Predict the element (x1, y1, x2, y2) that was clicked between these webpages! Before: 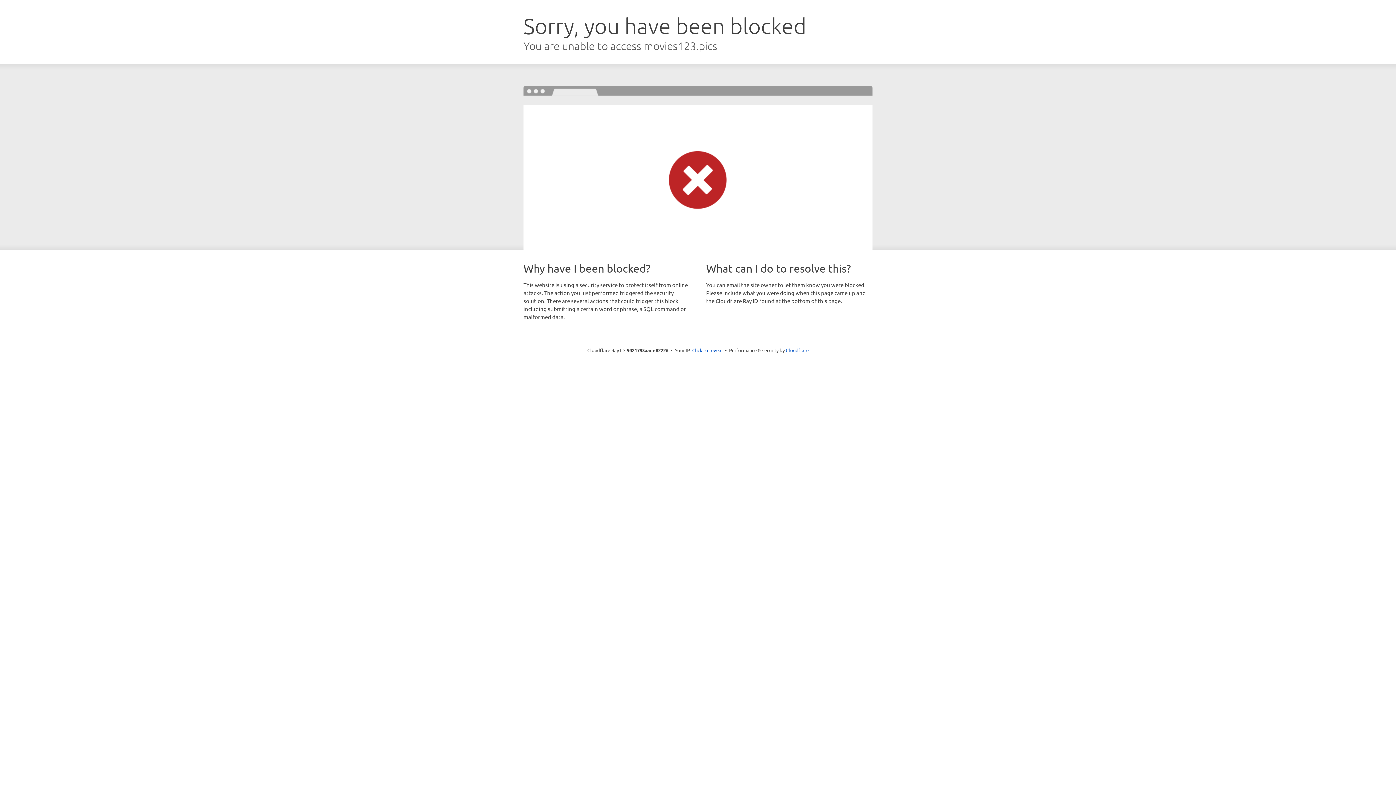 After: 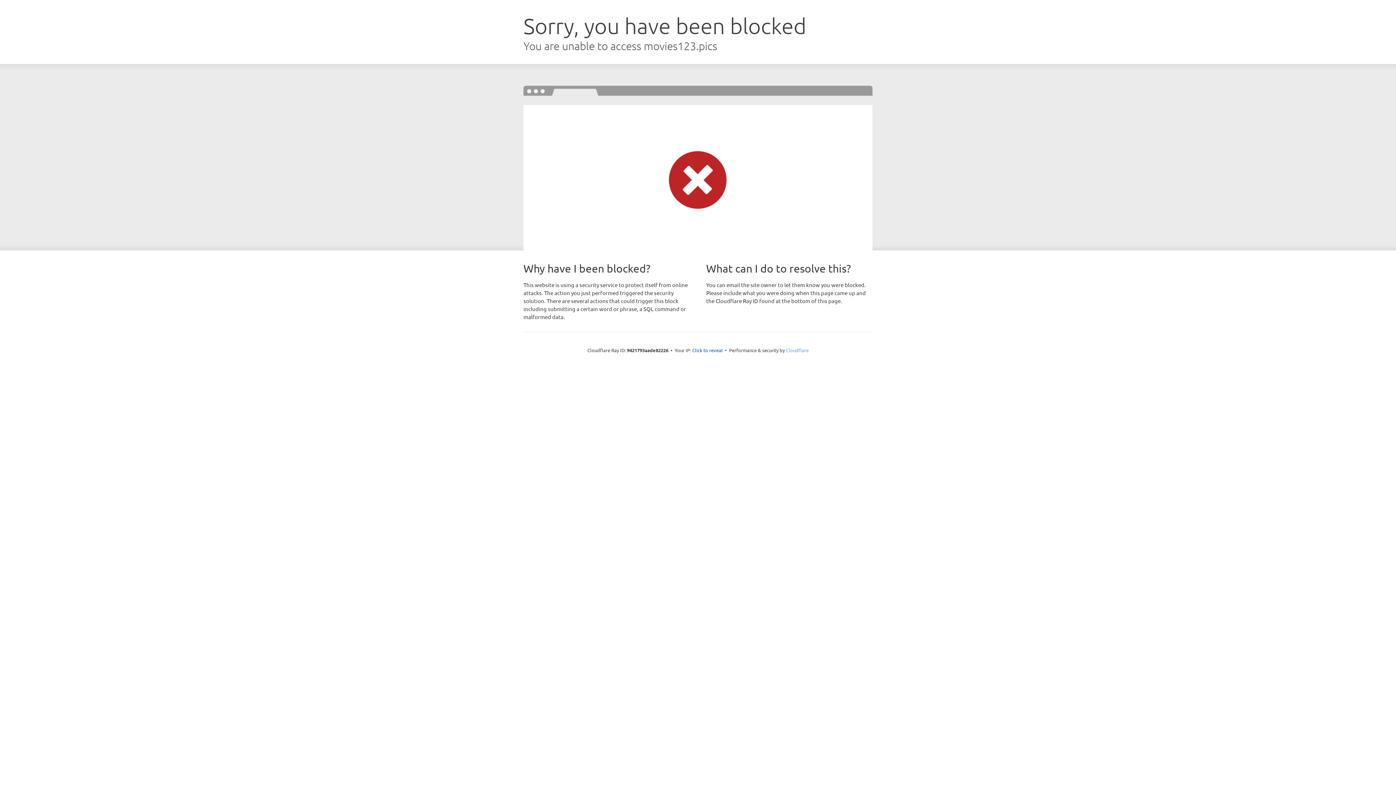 Action: bbox: (786, 347, 808, 353) label: Cloudflare